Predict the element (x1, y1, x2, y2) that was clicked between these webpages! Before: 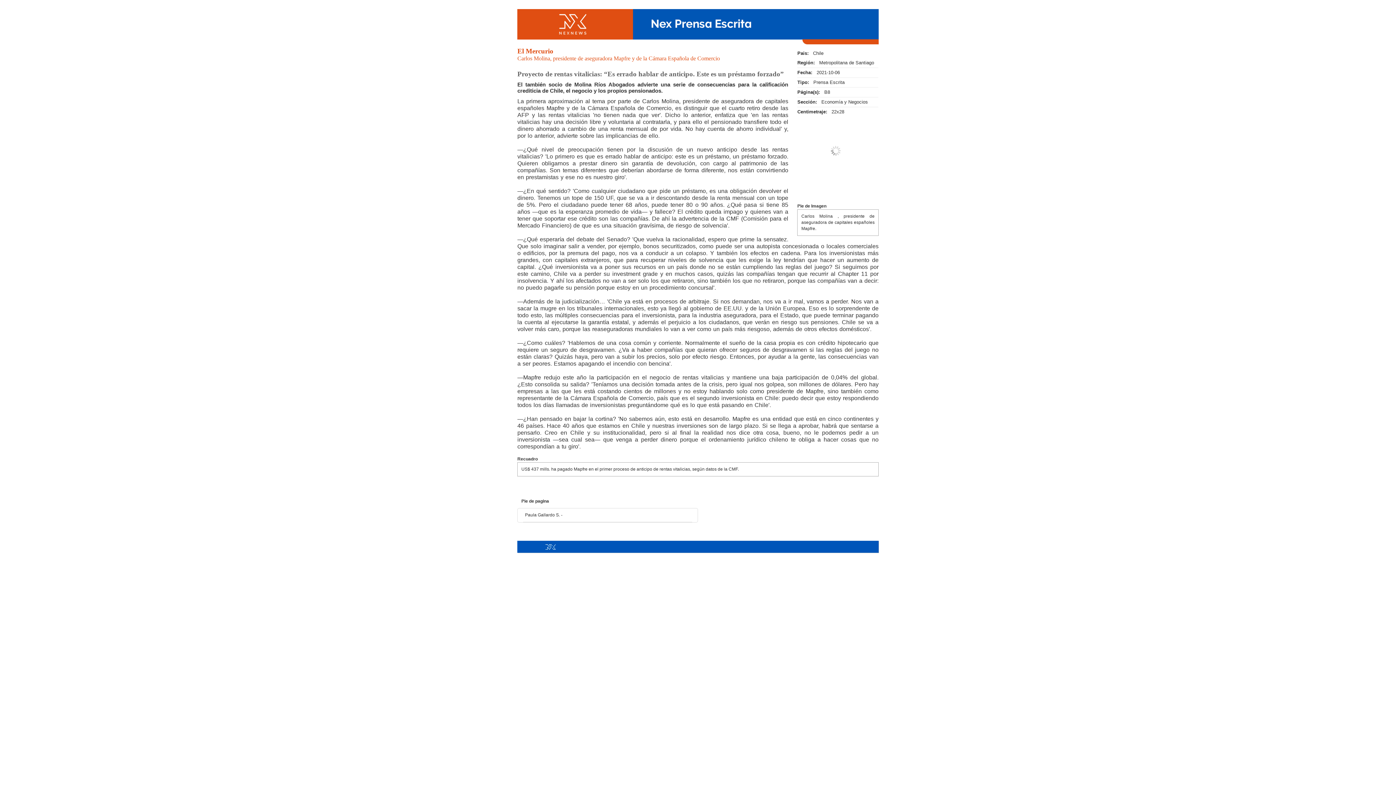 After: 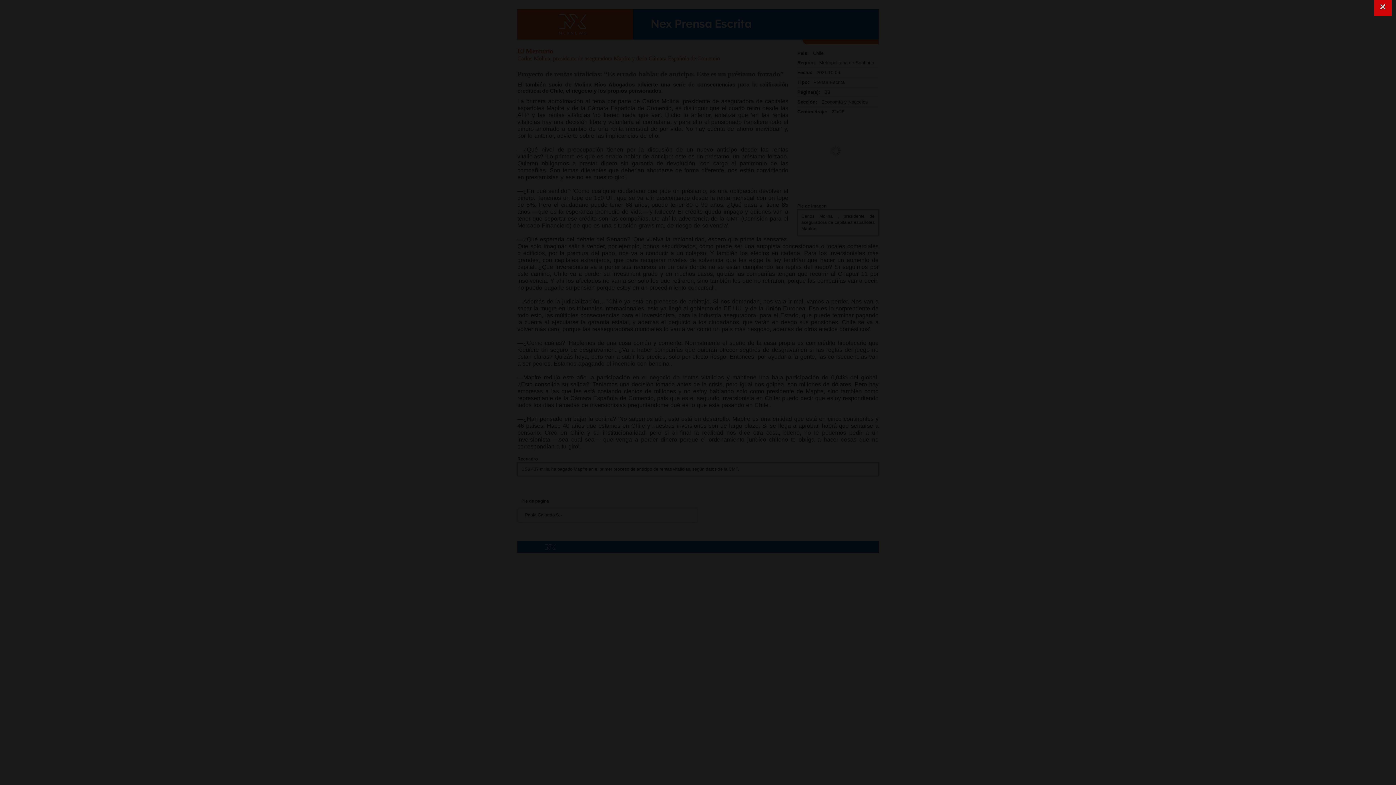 Action: bbox: (797, 154, 878, 160)